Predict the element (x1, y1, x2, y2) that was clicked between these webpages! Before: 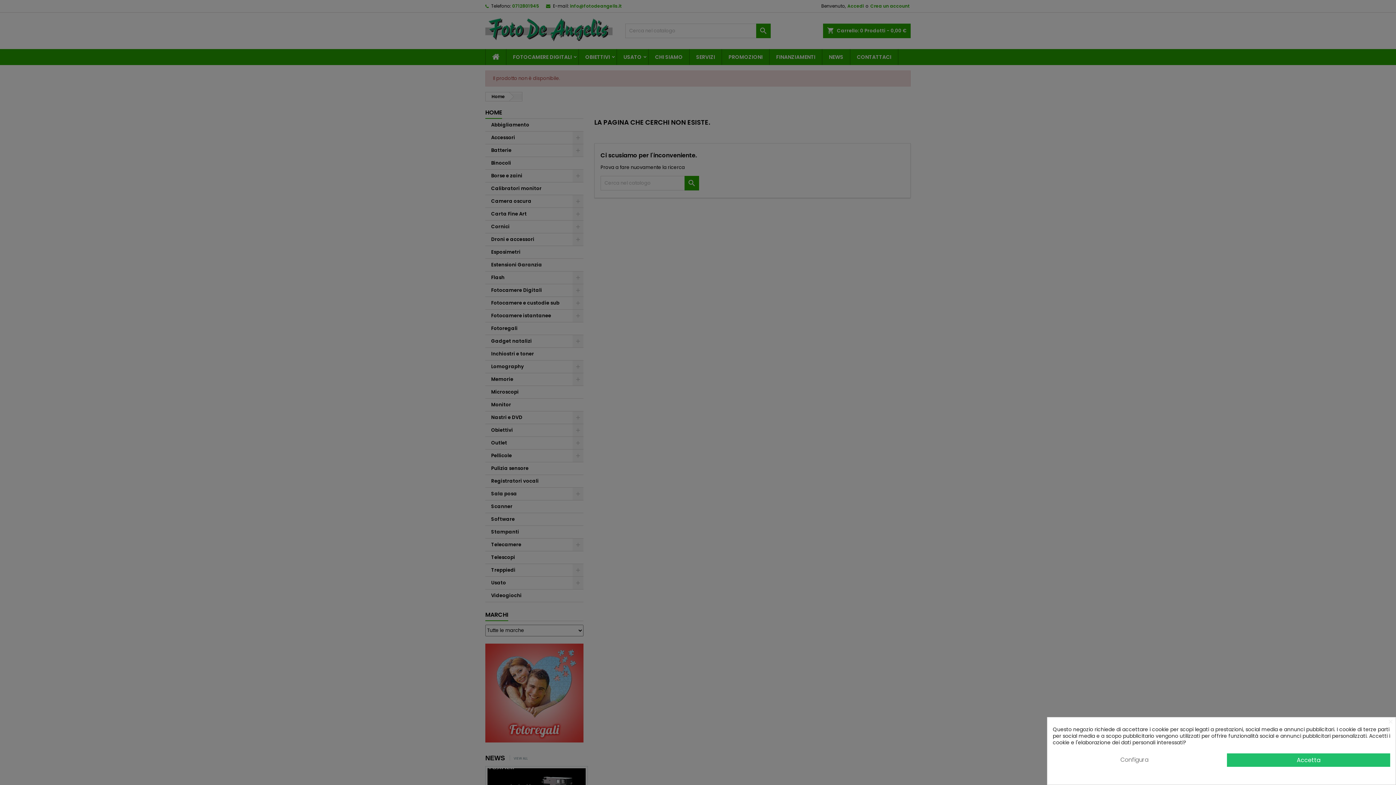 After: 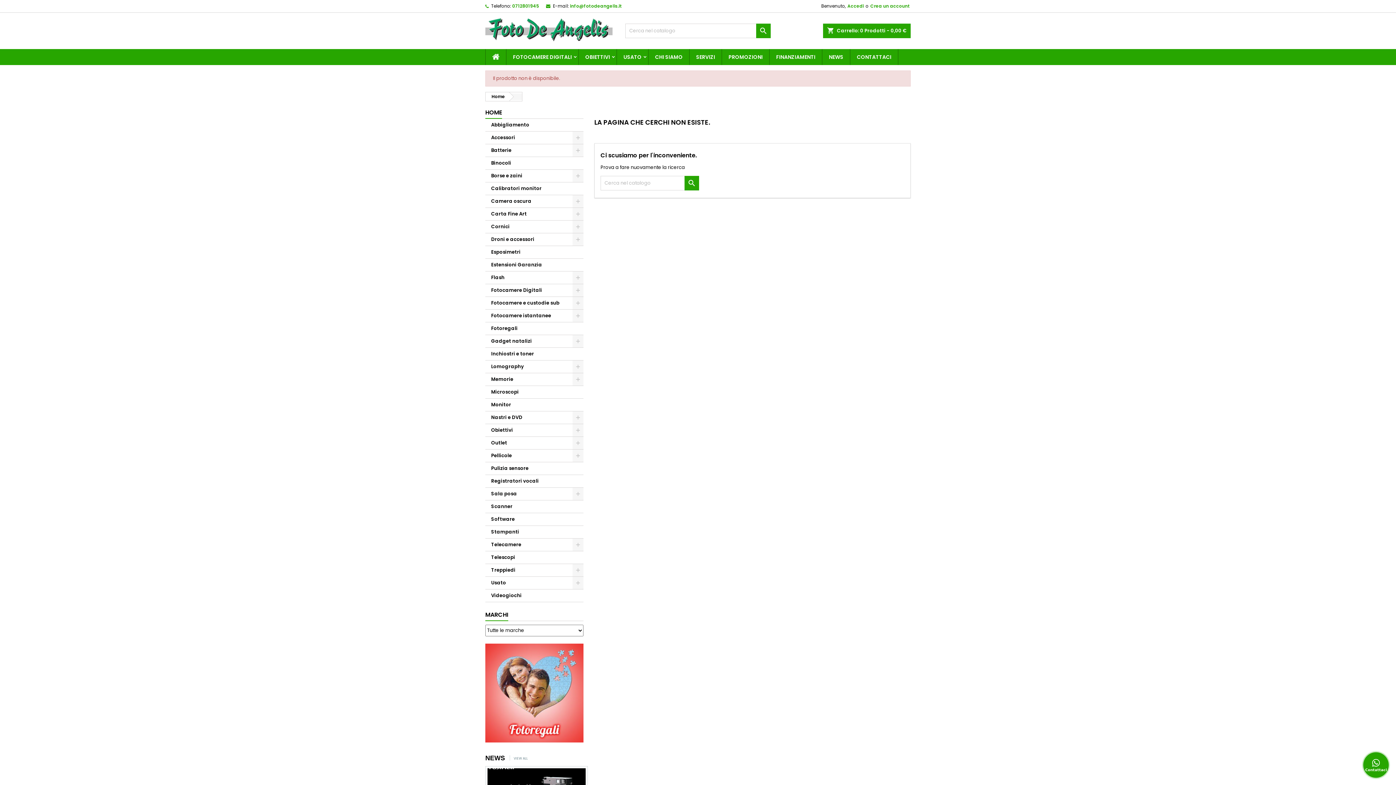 Action: label: × bbox: (1388, 717, 1395, 725)